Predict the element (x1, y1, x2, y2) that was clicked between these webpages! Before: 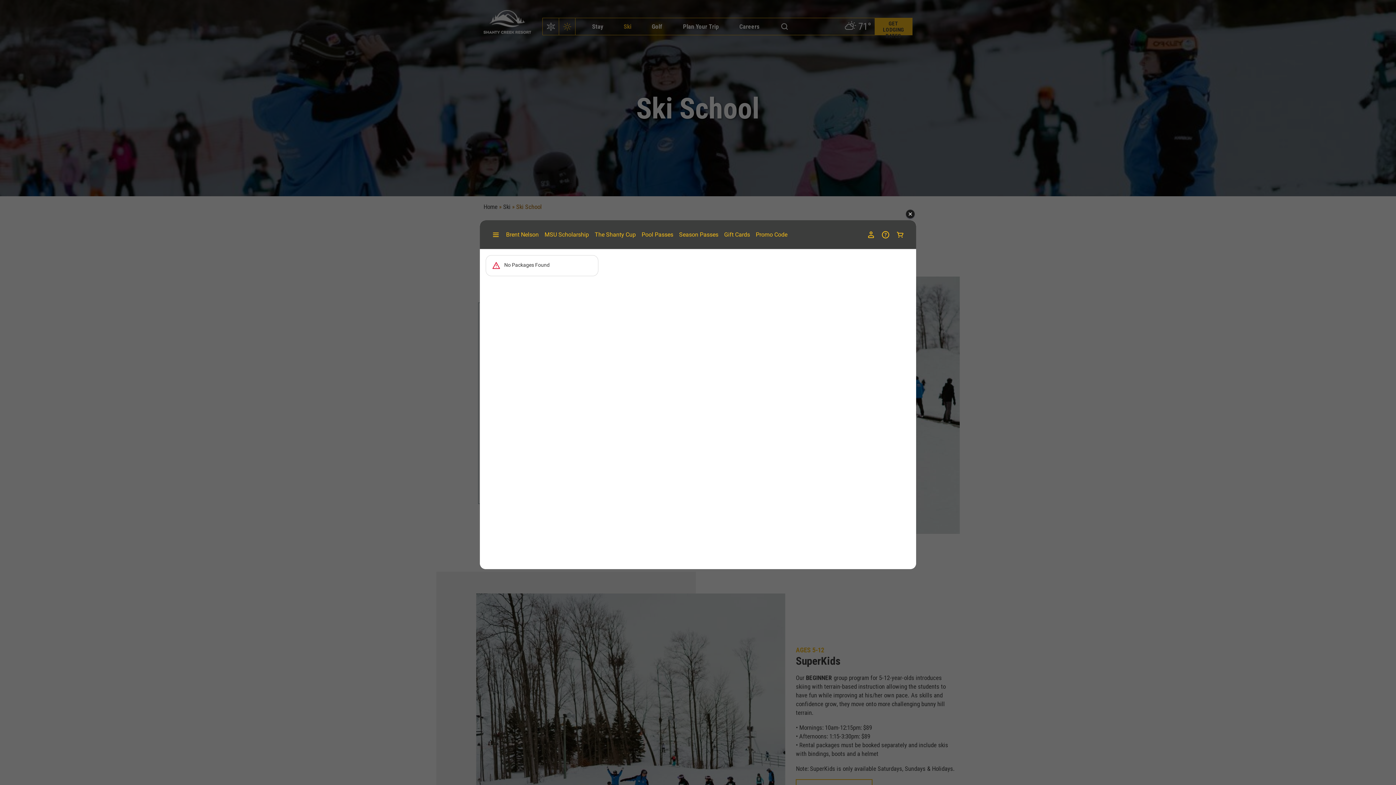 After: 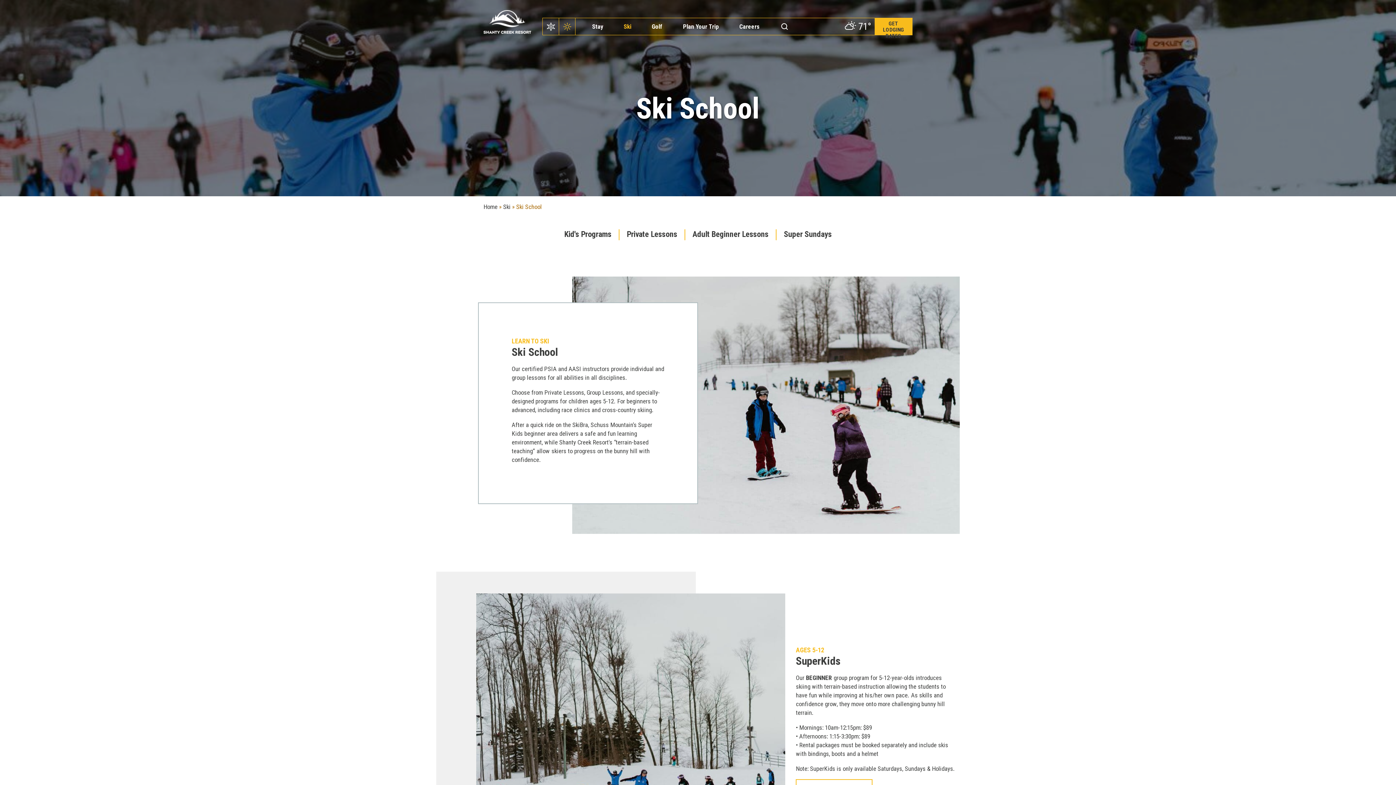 Action: label: Close Store bbox: (904, 208, 916, 220)